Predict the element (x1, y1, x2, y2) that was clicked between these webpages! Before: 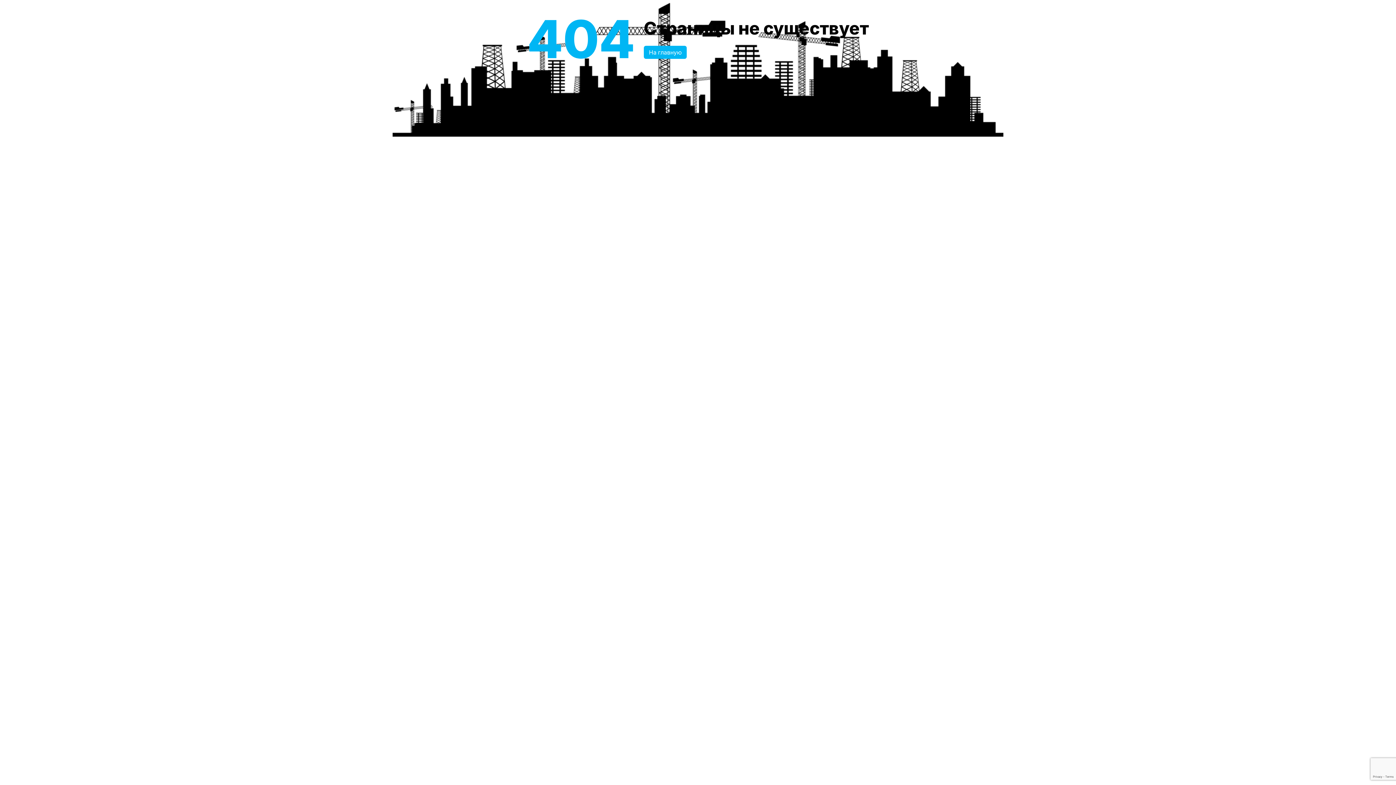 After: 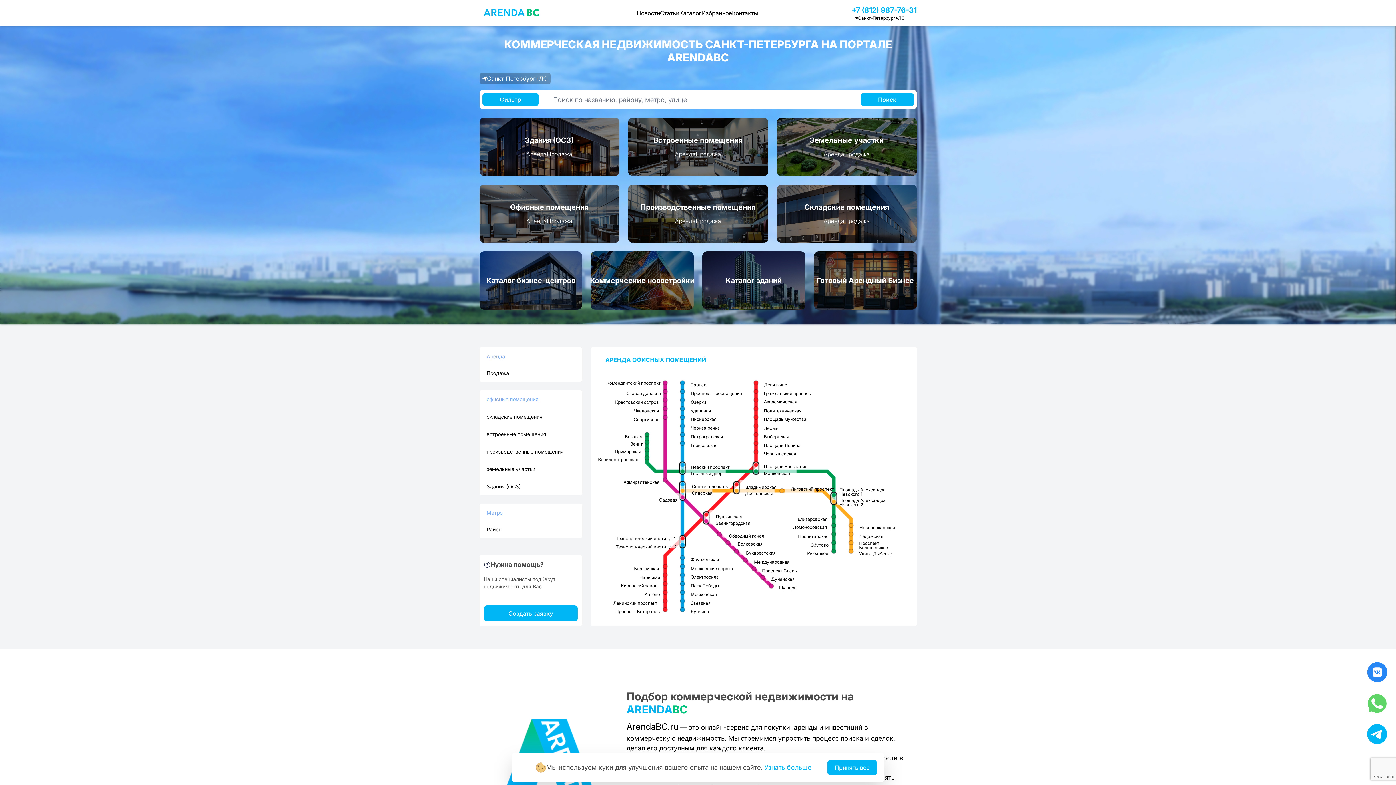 Action: bbox: (644, 45, 686, 58) label: На главную